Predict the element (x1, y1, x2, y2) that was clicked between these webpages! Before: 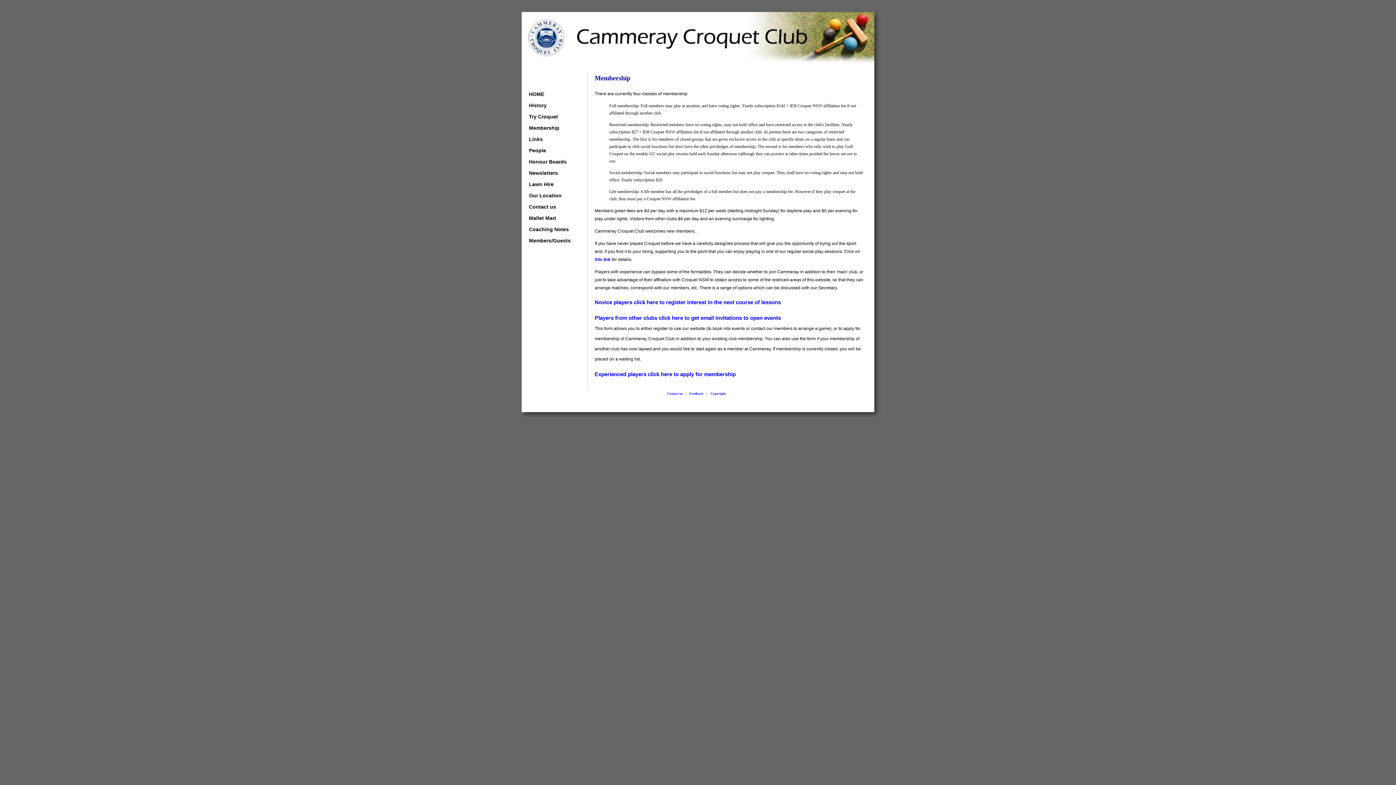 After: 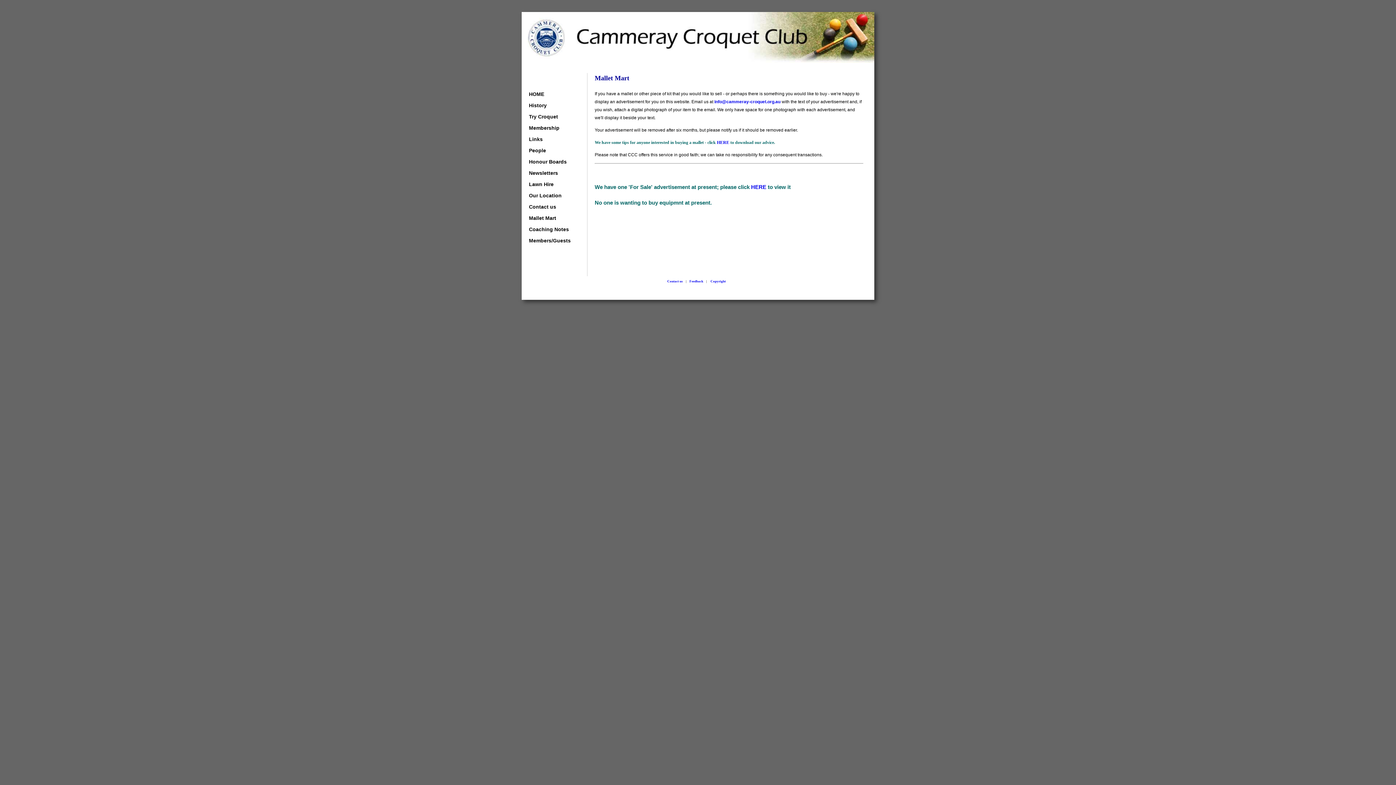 Action: bbox: (529, 215, 571, 221) label: Mallet Mart